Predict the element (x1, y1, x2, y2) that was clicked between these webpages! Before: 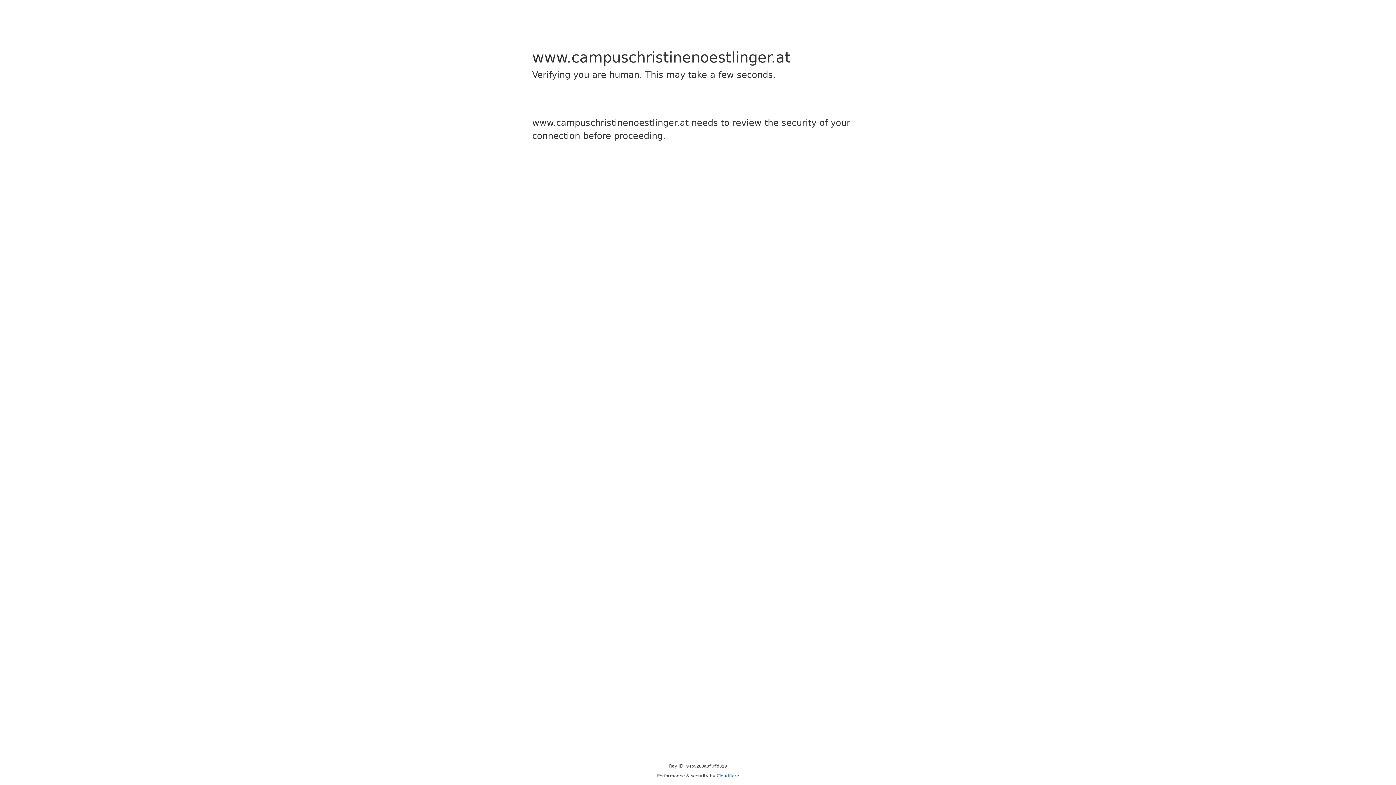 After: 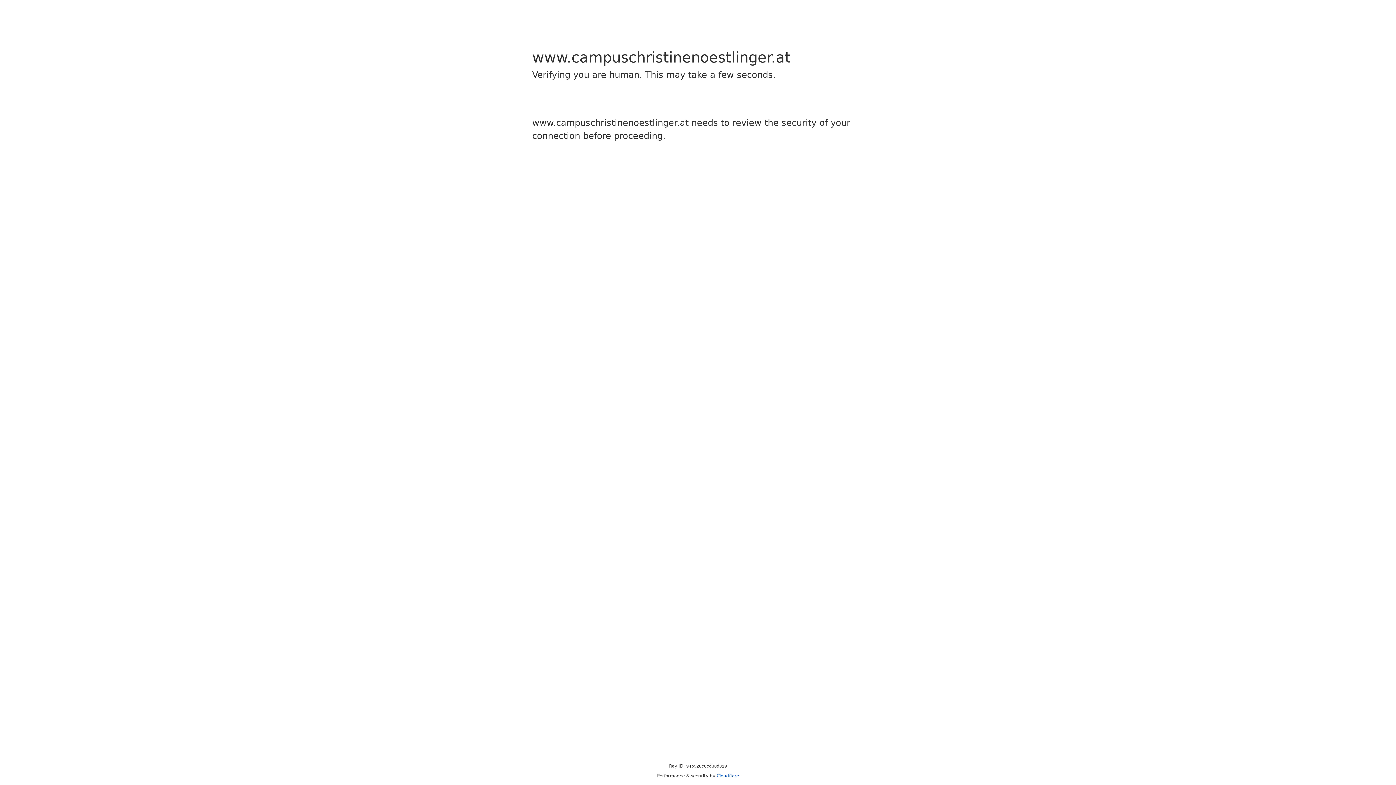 Action: bbox: (716, 773, 739, 778) label: Cloudflare